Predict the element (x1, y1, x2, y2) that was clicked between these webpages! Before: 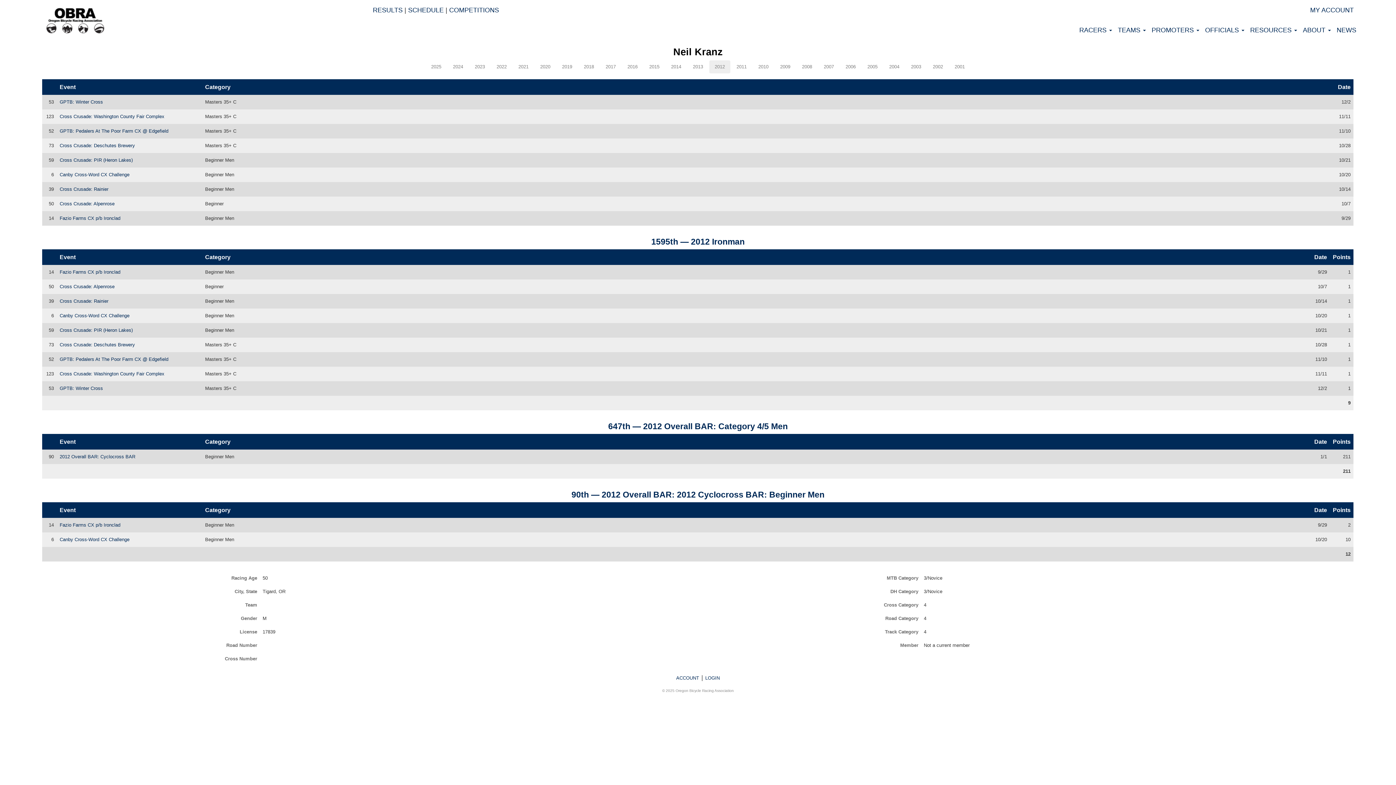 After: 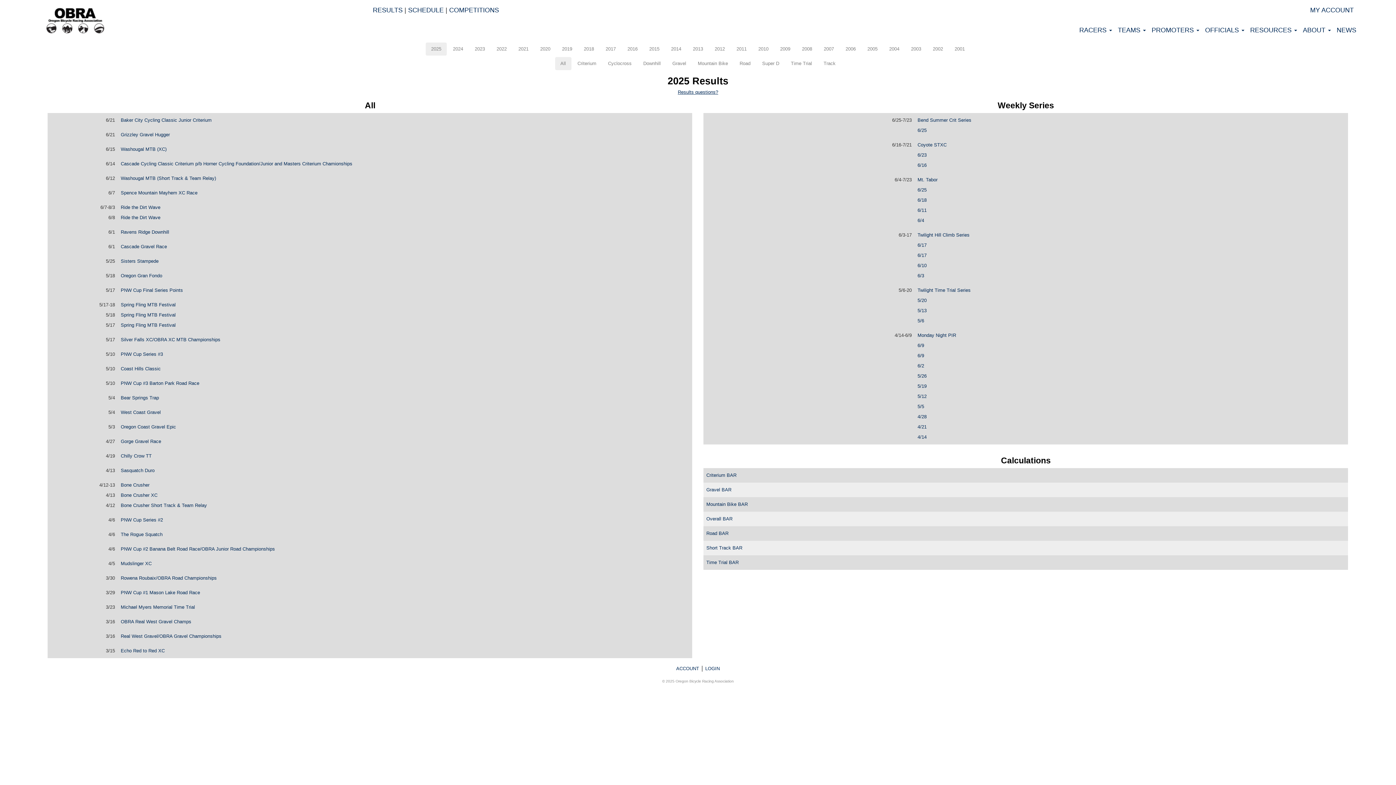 Action: bbox: (372, 6, 402, 13) label: RESULTS